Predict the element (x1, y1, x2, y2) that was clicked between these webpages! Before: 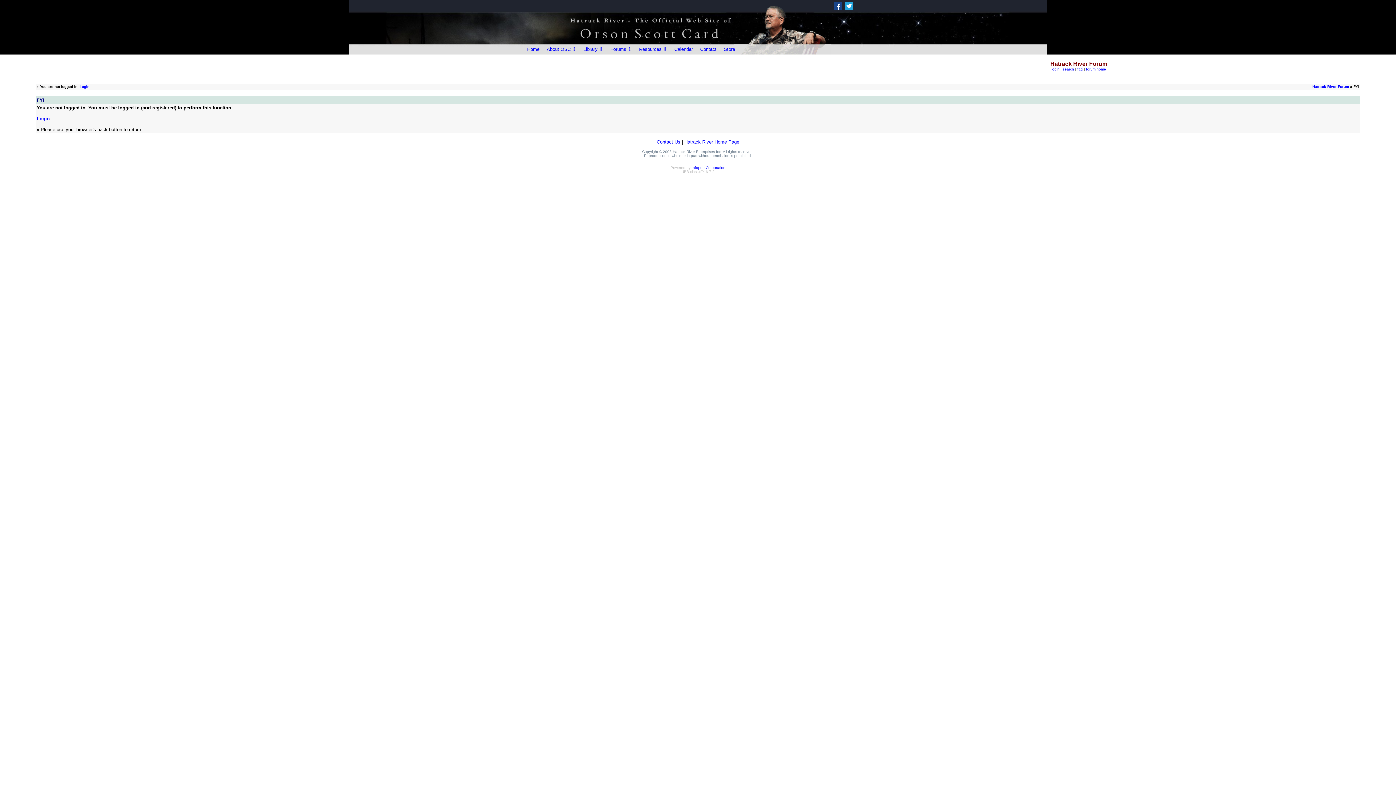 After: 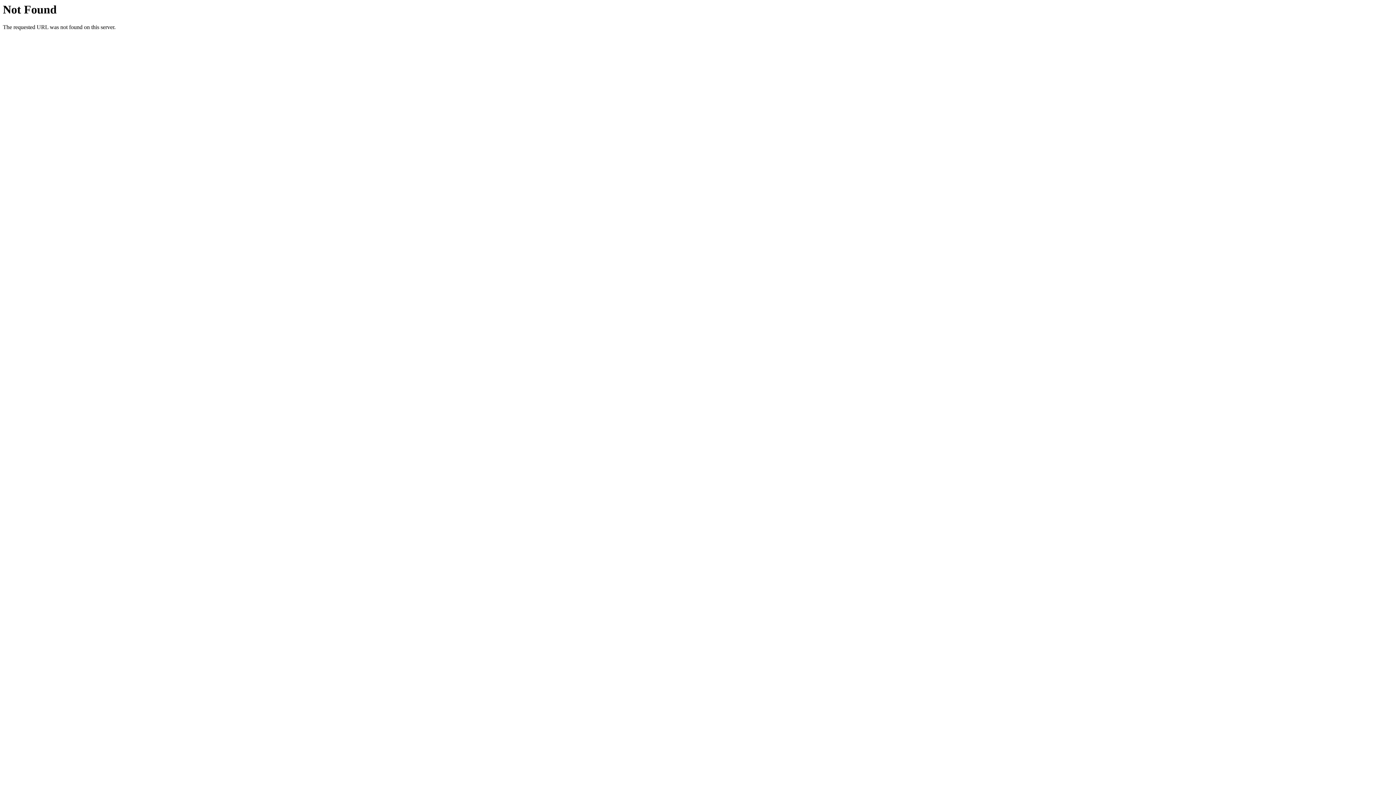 Action: label: Infopop Corporation bbox: (691, 165, 725, 169)